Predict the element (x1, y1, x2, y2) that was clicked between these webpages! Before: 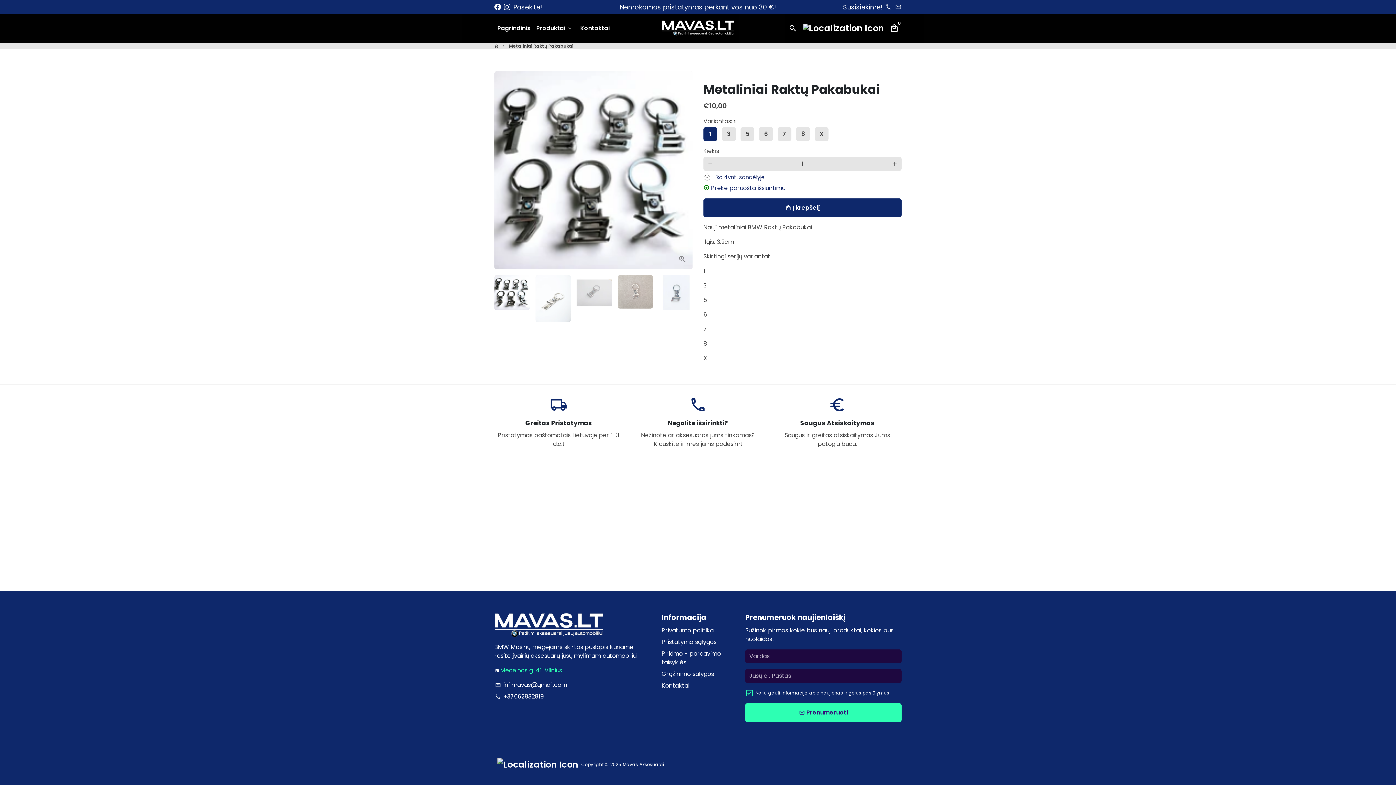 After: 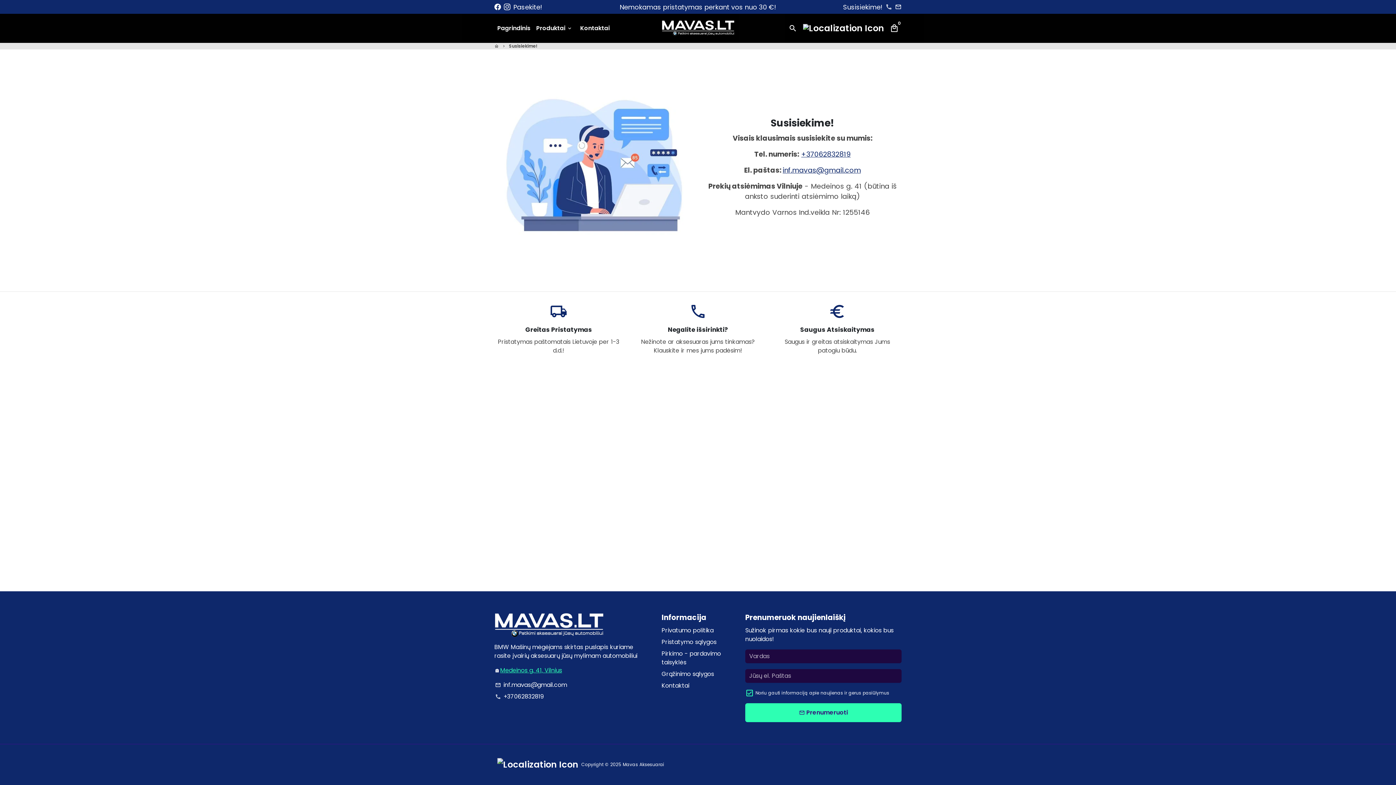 Action: label: Kontaktai bbox: (577, 22, 612, 34)